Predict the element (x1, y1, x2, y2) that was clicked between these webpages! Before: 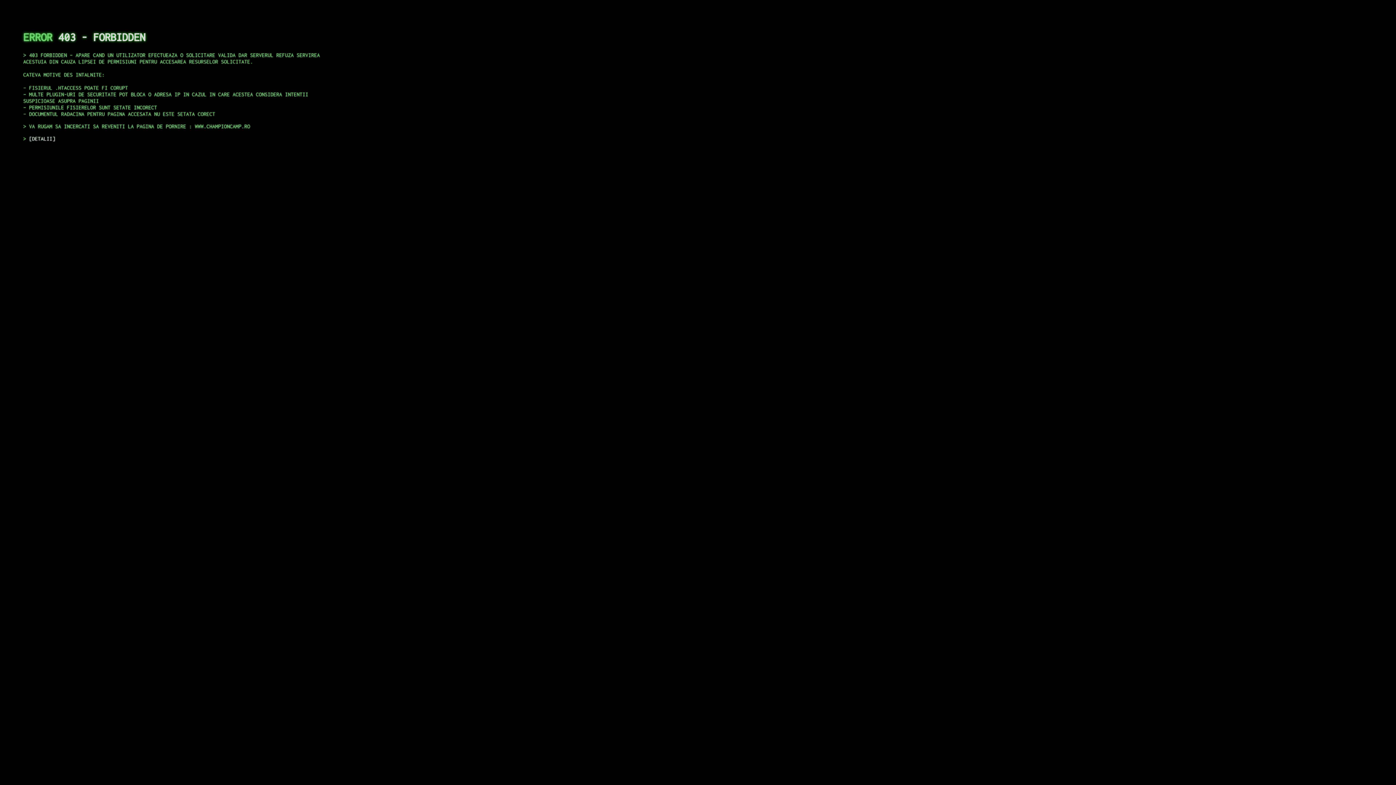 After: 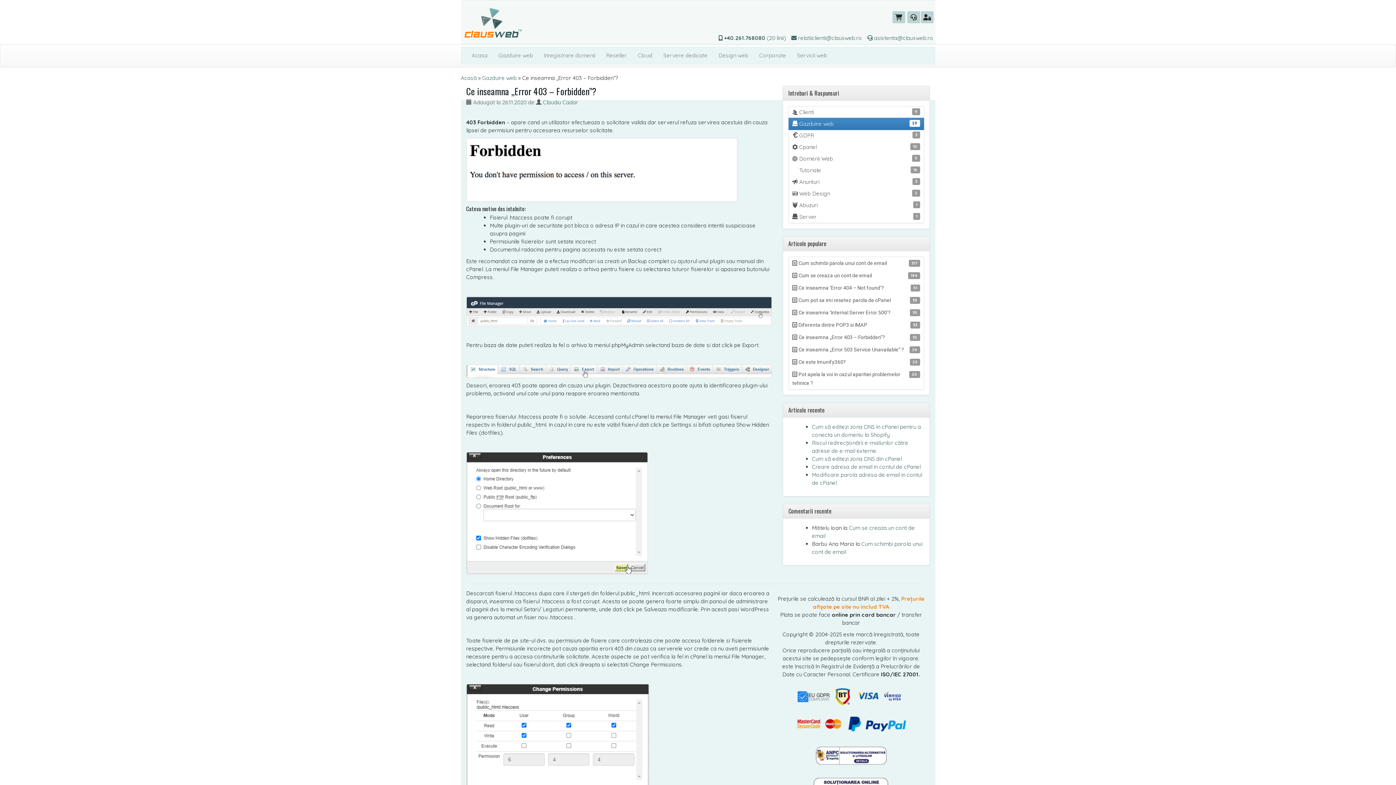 Action: bbox: (29, 135, 55, 141) label: DETALII